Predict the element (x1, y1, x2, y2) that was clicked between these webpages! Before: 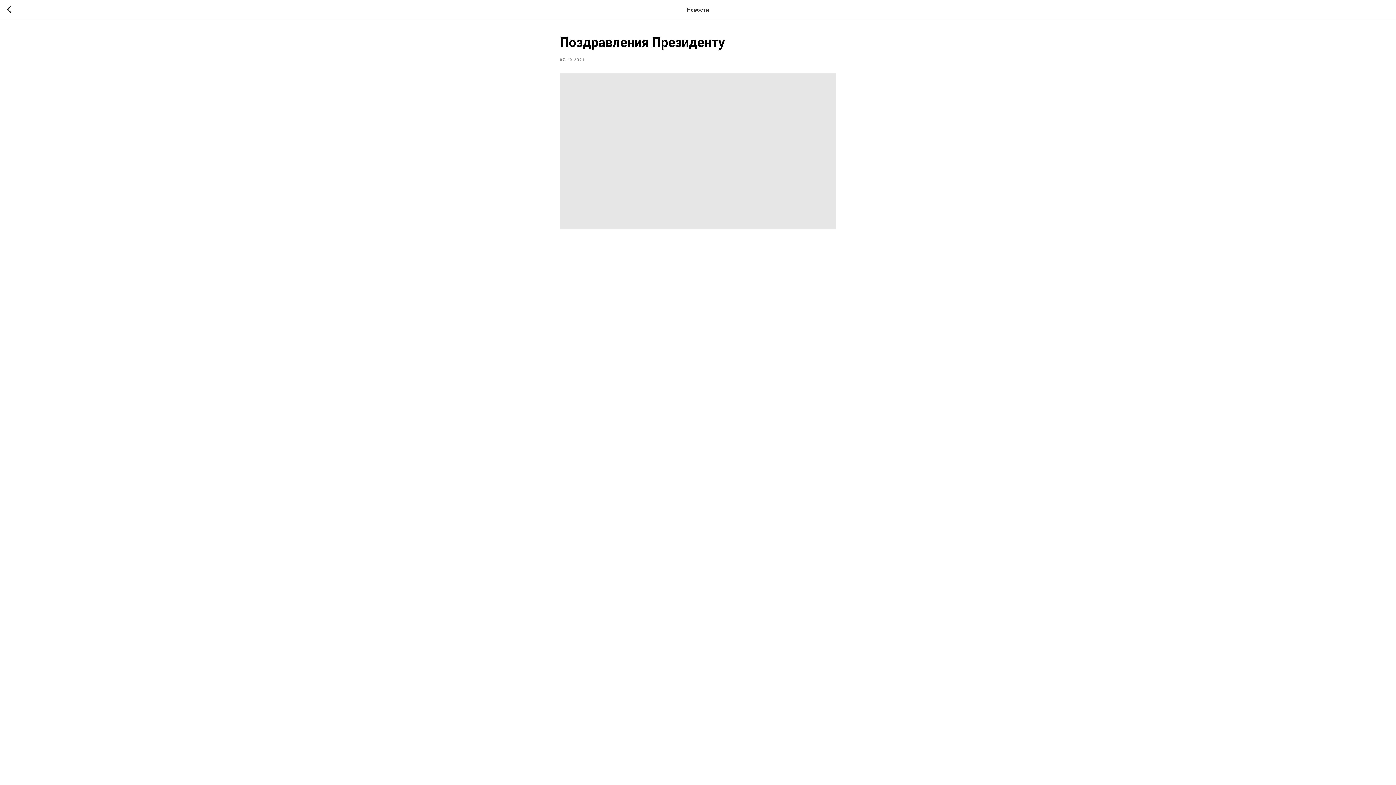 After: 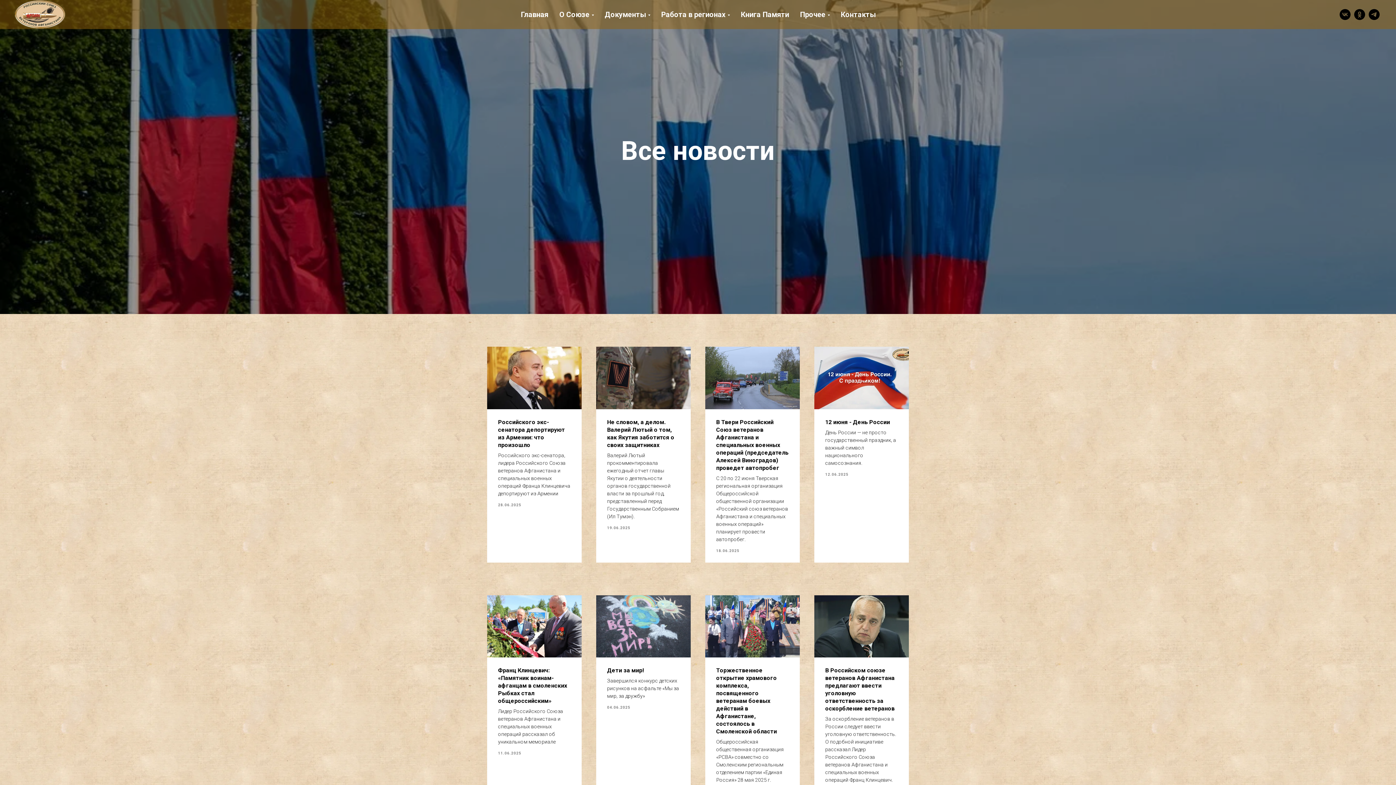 Action: bbox: (7, 5, 15, 14)